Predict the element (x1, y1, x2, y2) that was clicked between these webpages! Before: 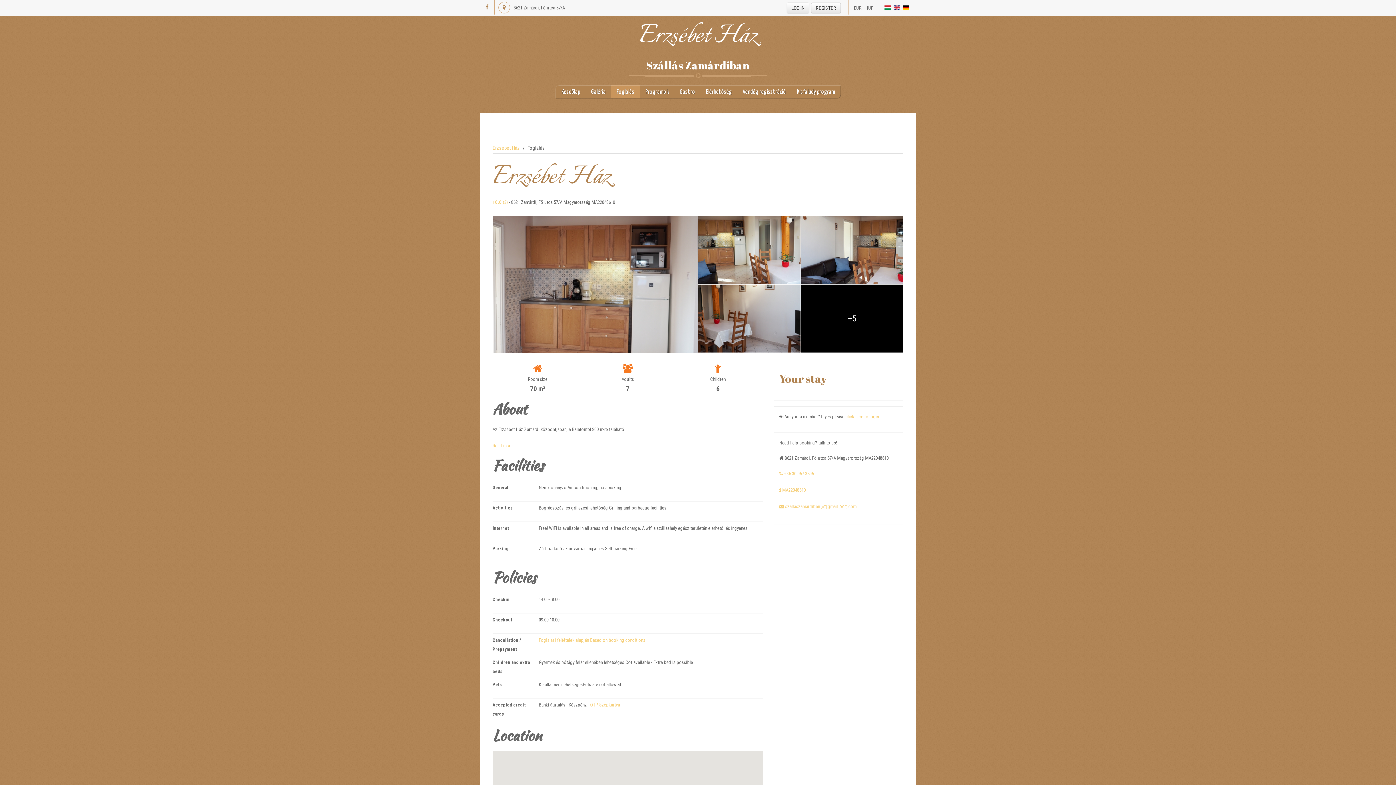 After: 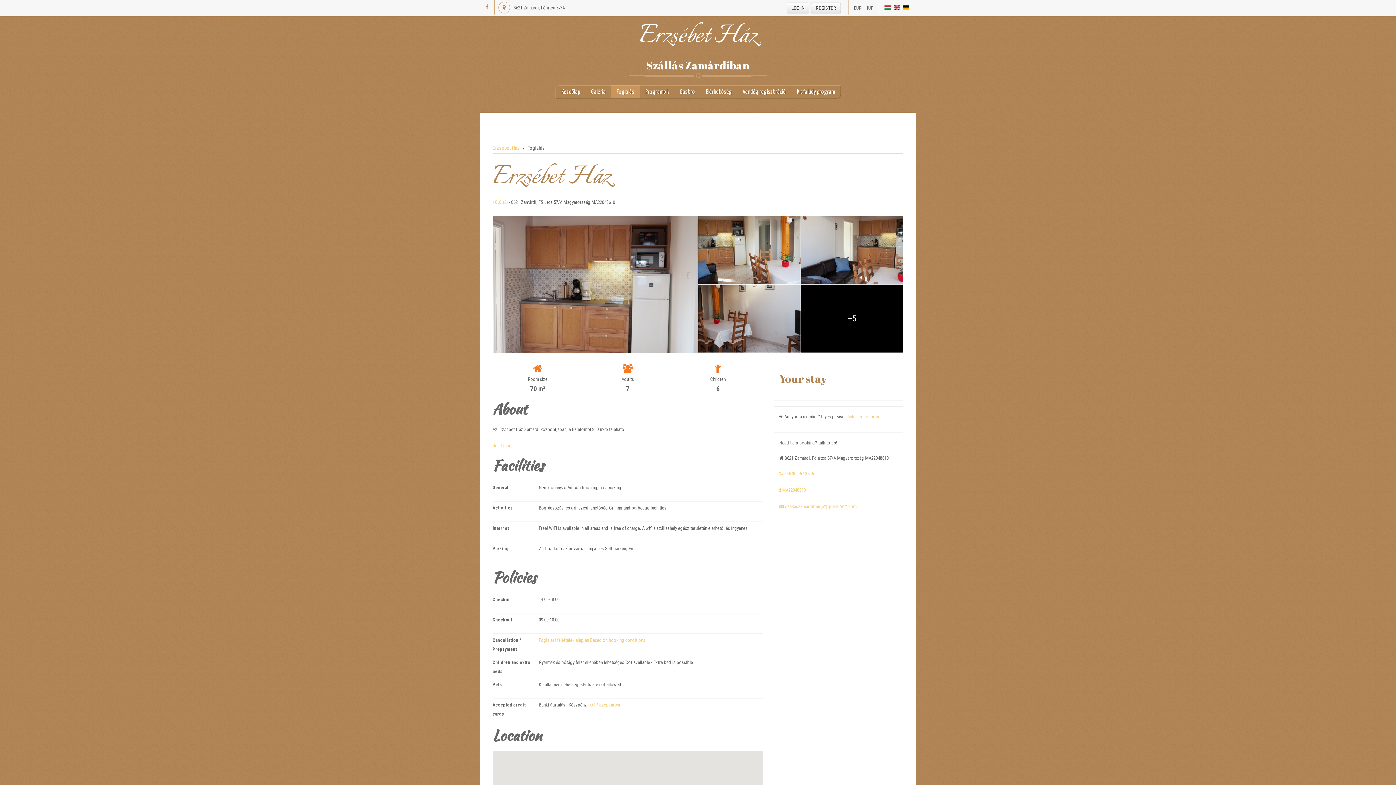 Action: label: EUR bbox: (854, 5, 861, 10)